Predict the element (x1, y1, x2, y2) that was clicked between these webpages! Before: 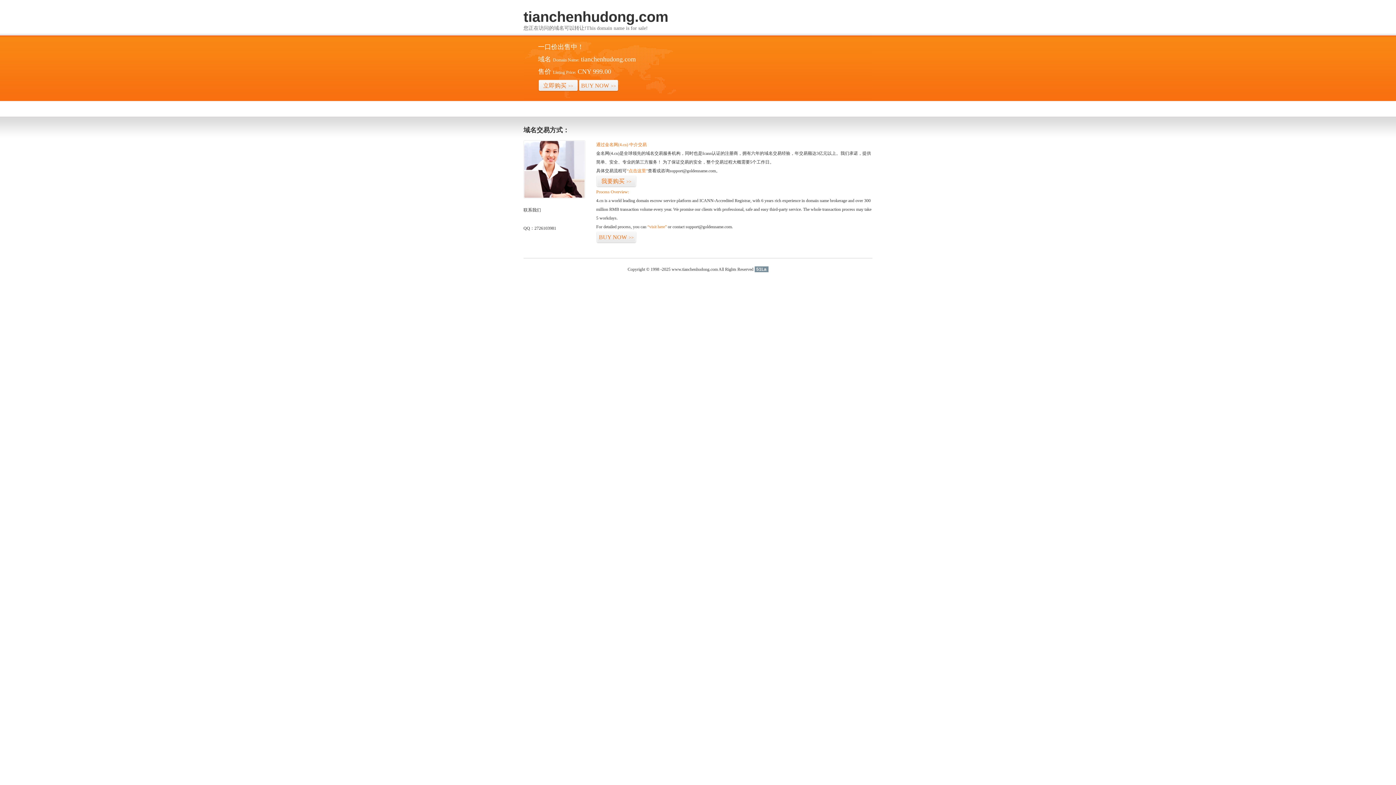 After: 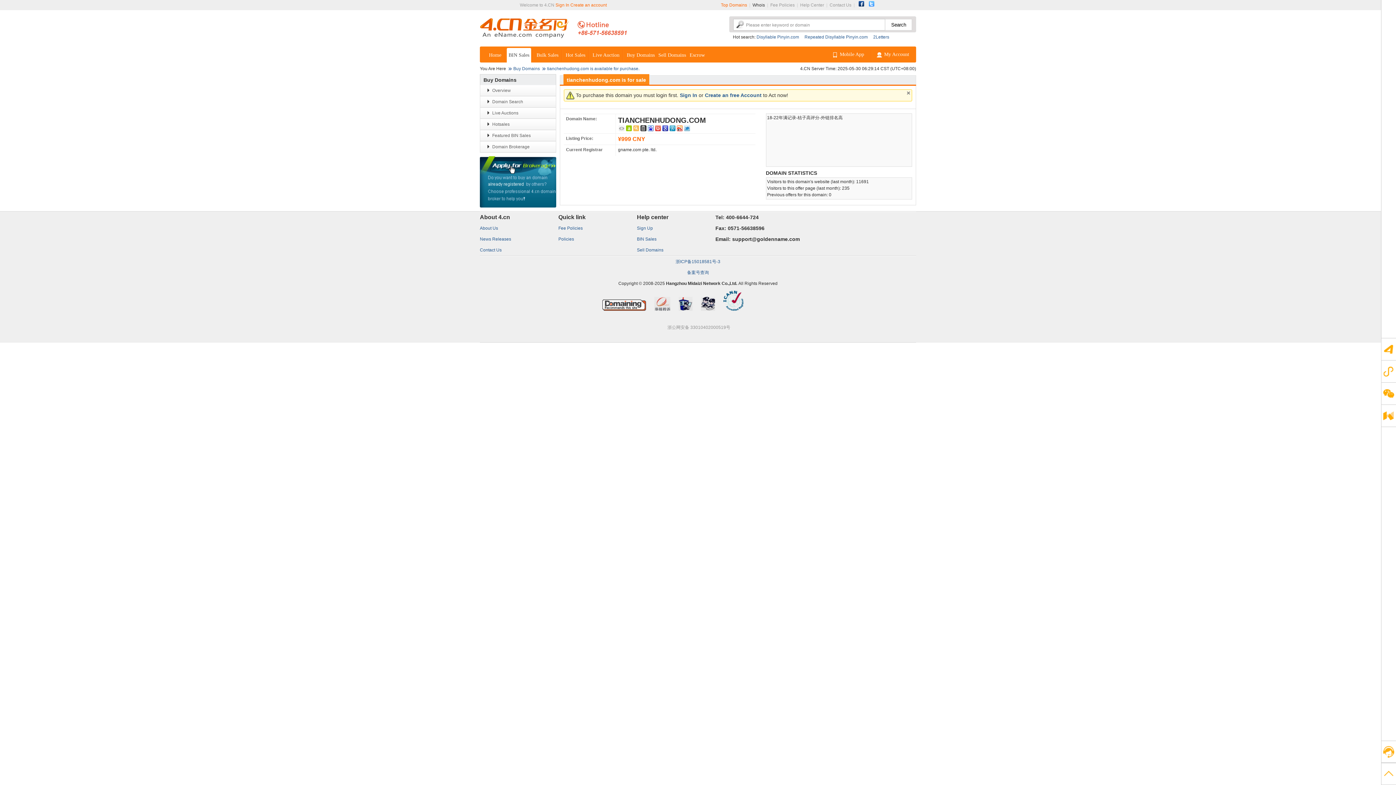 Action: label: BUY NOW>> bbox: (596, 231, 636, 243)